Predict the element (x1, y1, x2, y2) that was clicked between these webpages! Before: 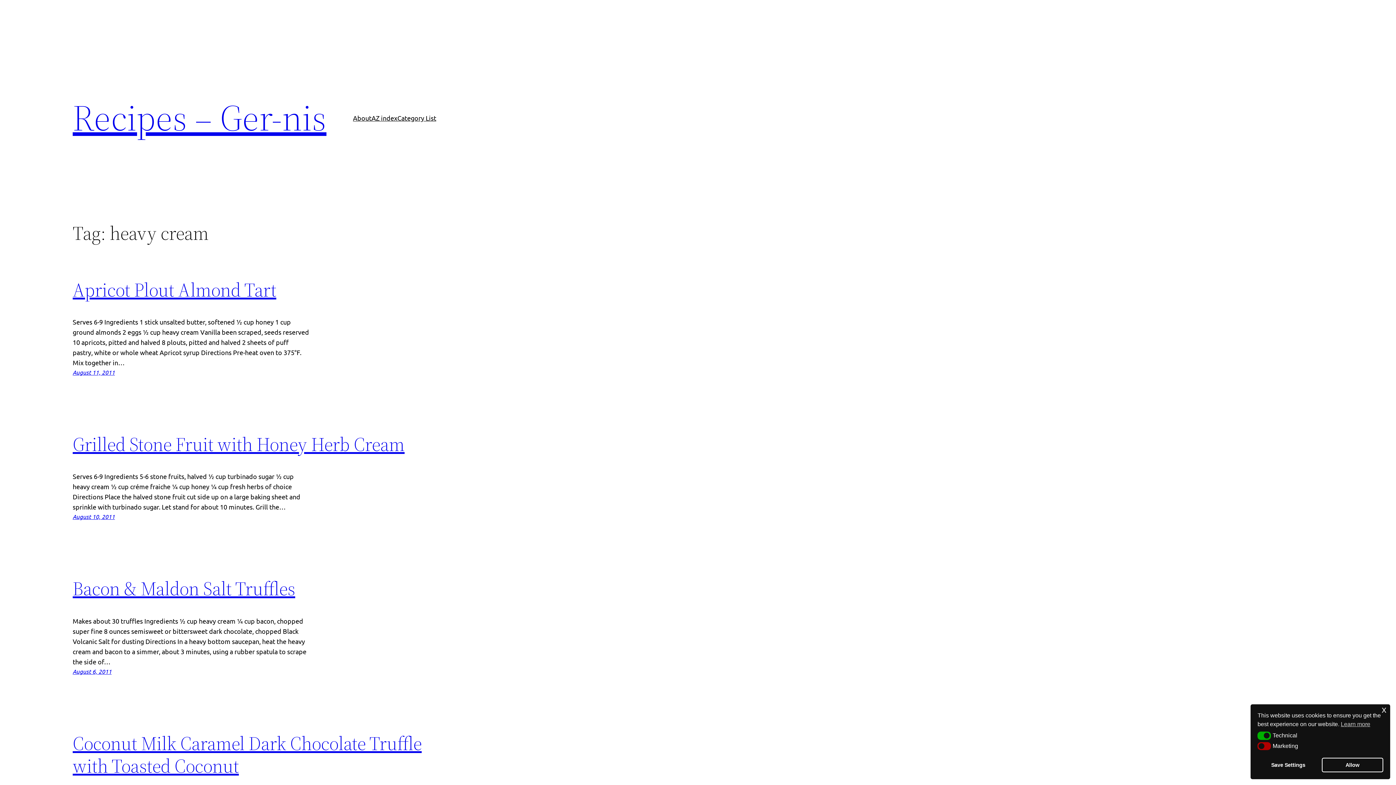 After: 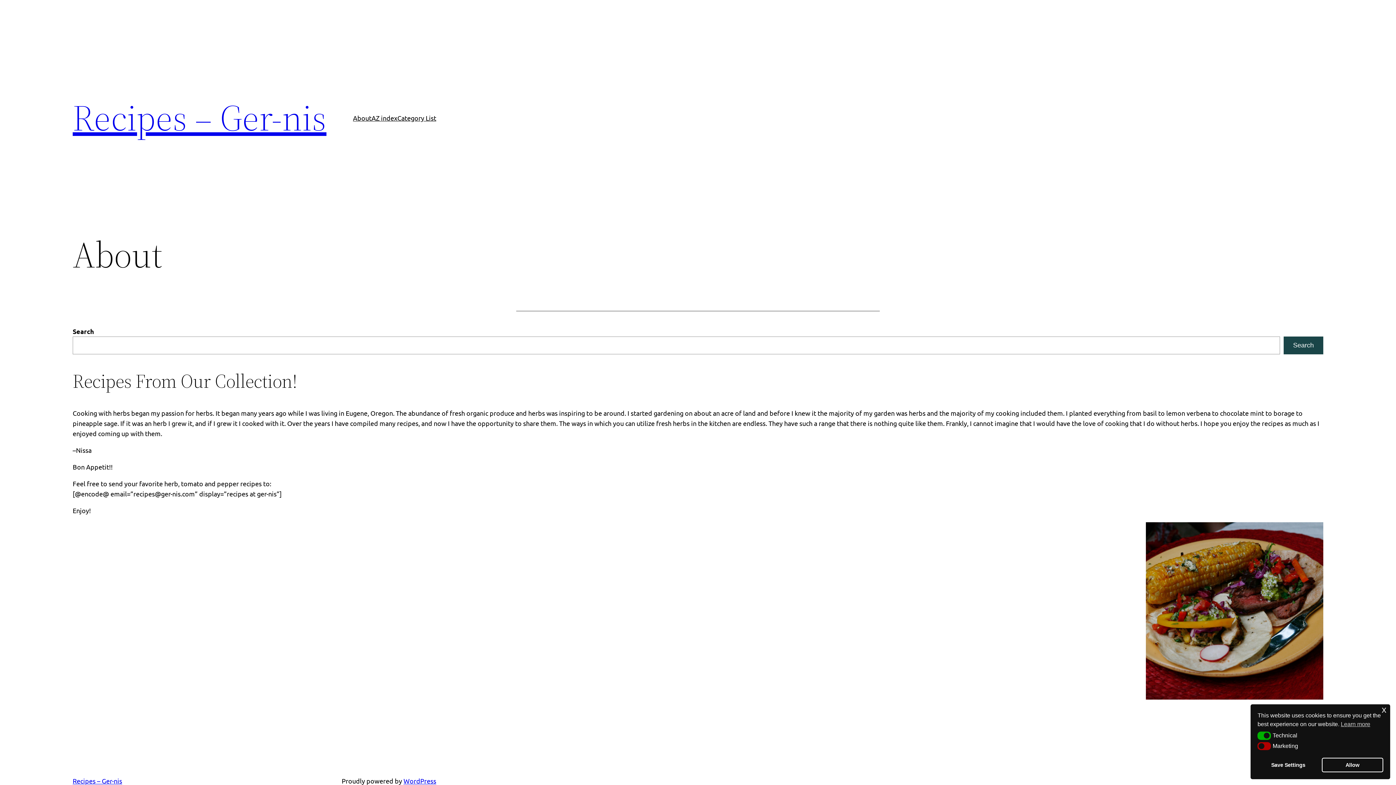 Action: bbox: (353, 112, 371, 123) label: About